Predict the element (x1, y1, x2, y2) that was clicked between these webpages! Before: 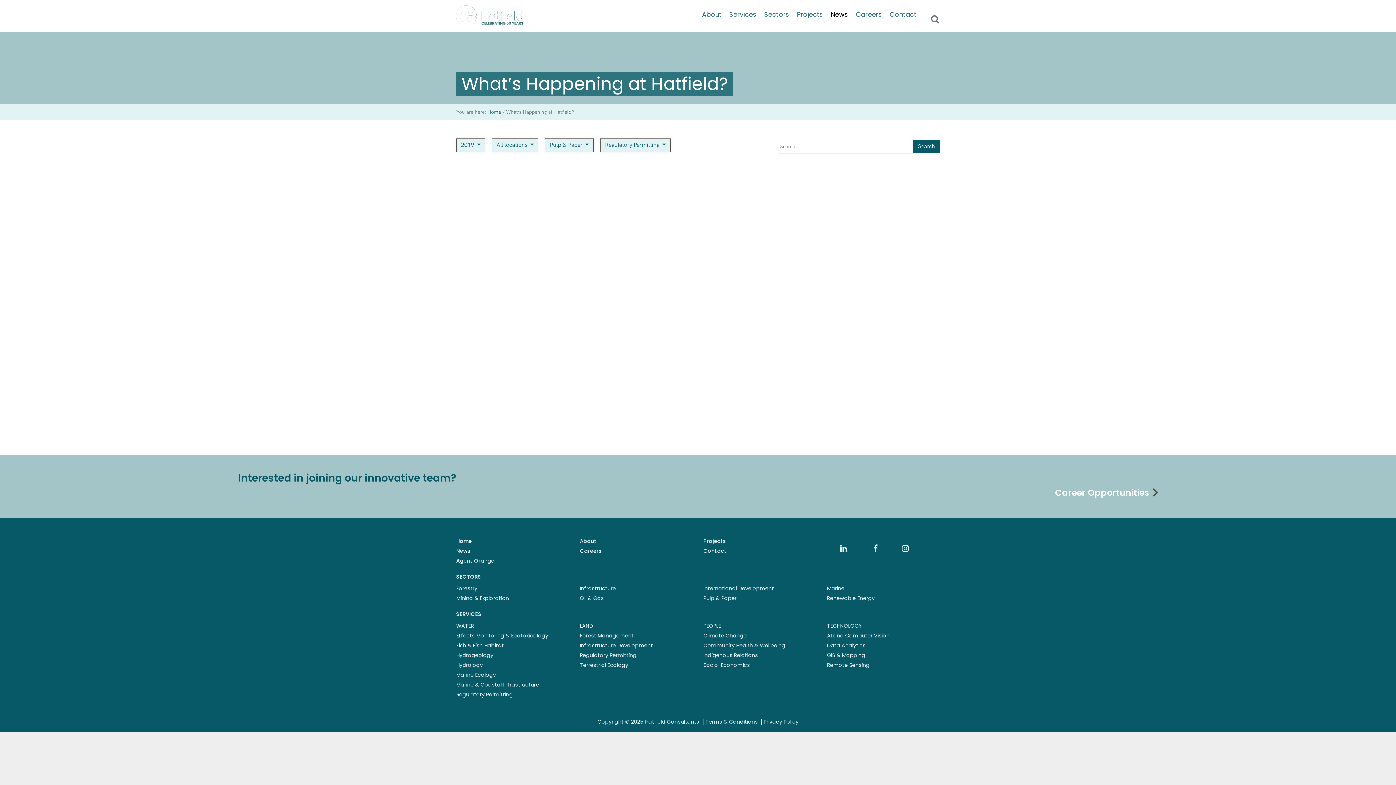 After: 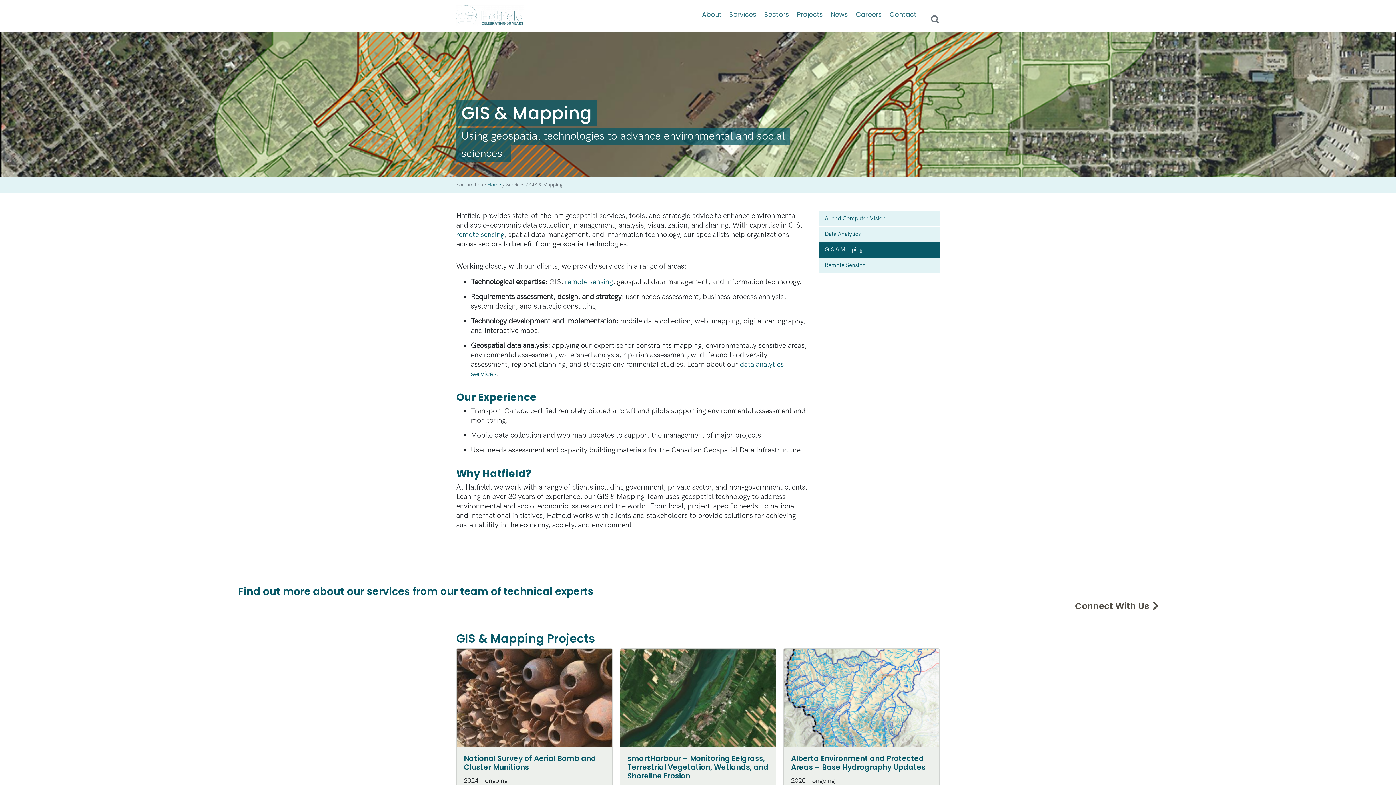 Action: bbox: (827, 651, 865, 659) label: GIS & Mapping